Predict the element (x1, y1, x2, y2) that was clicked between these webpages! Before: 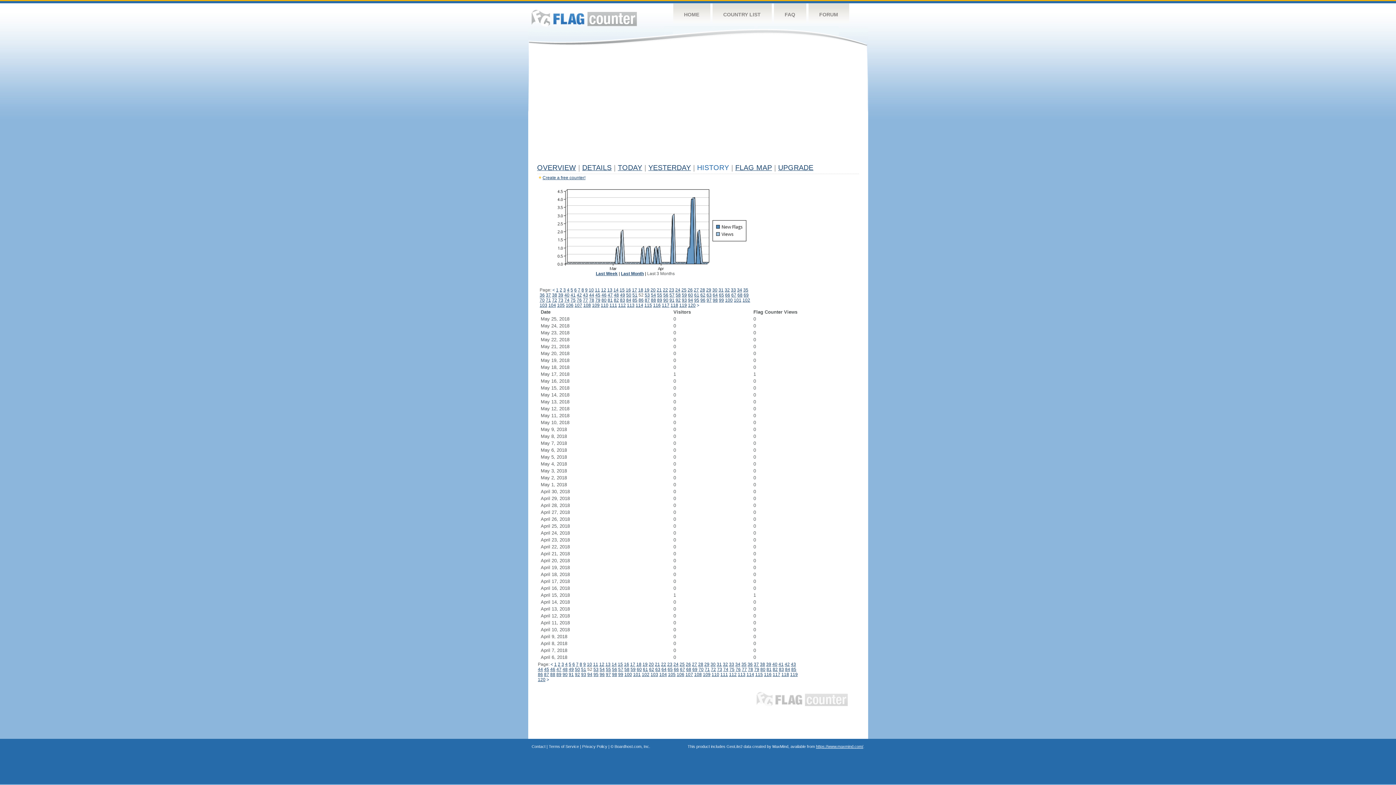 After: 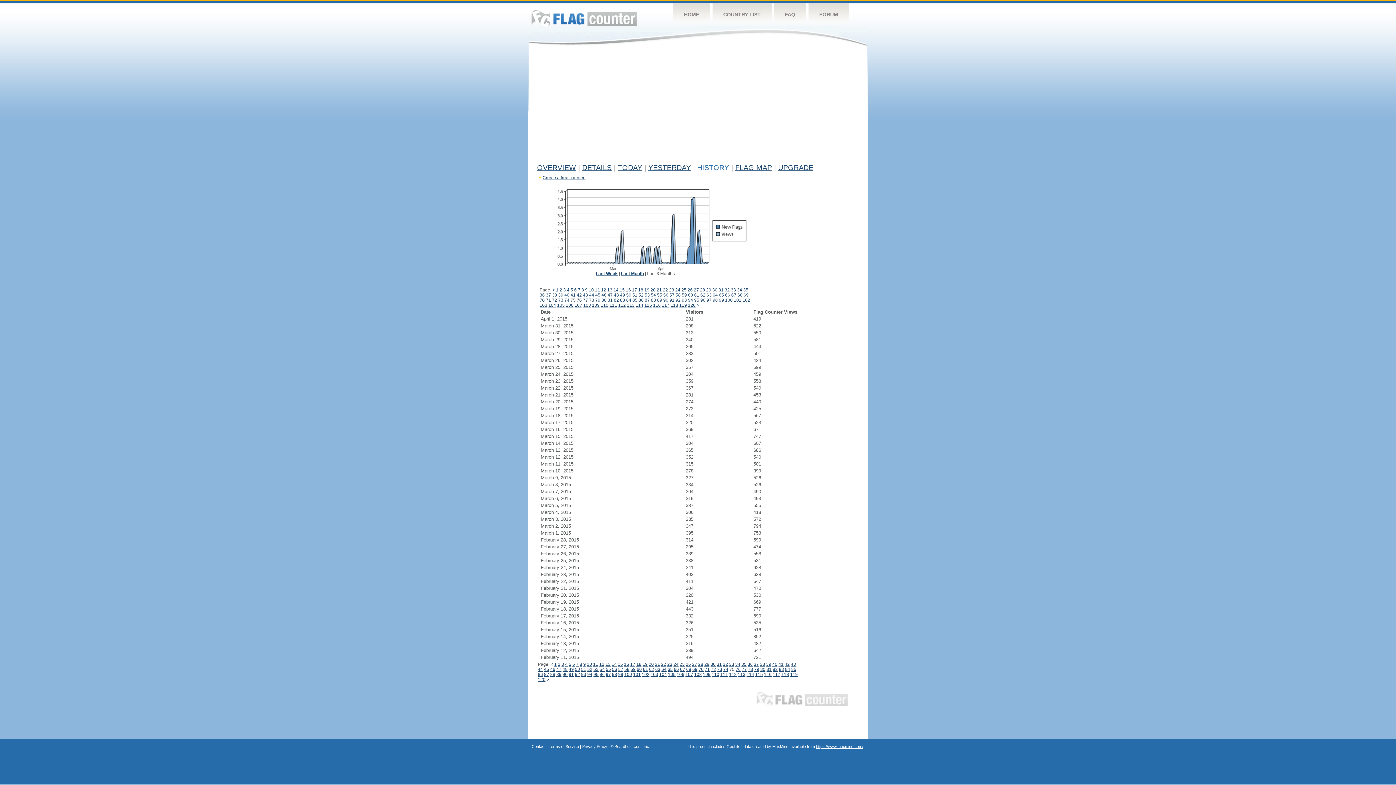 Action: label: 75 bbox: (729, 667, 734, 672)